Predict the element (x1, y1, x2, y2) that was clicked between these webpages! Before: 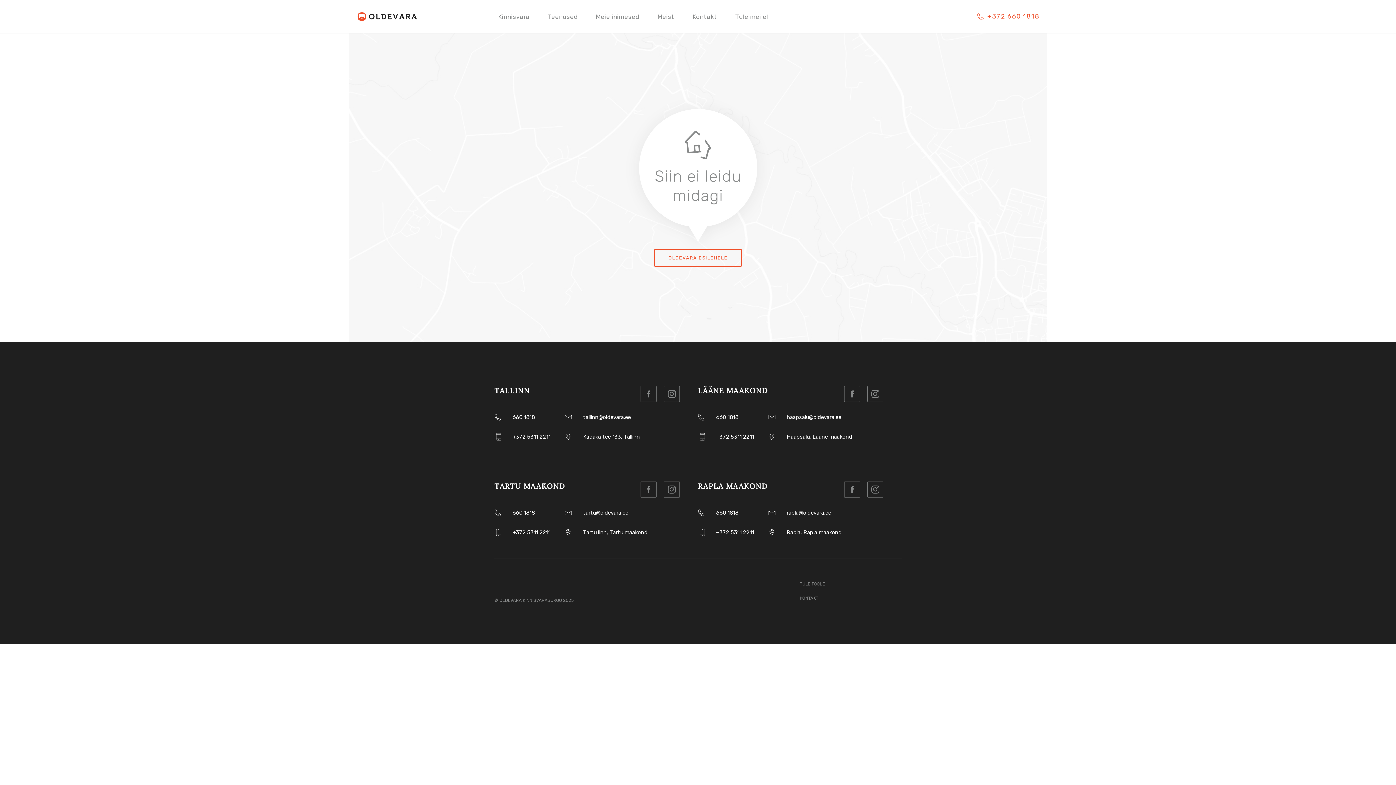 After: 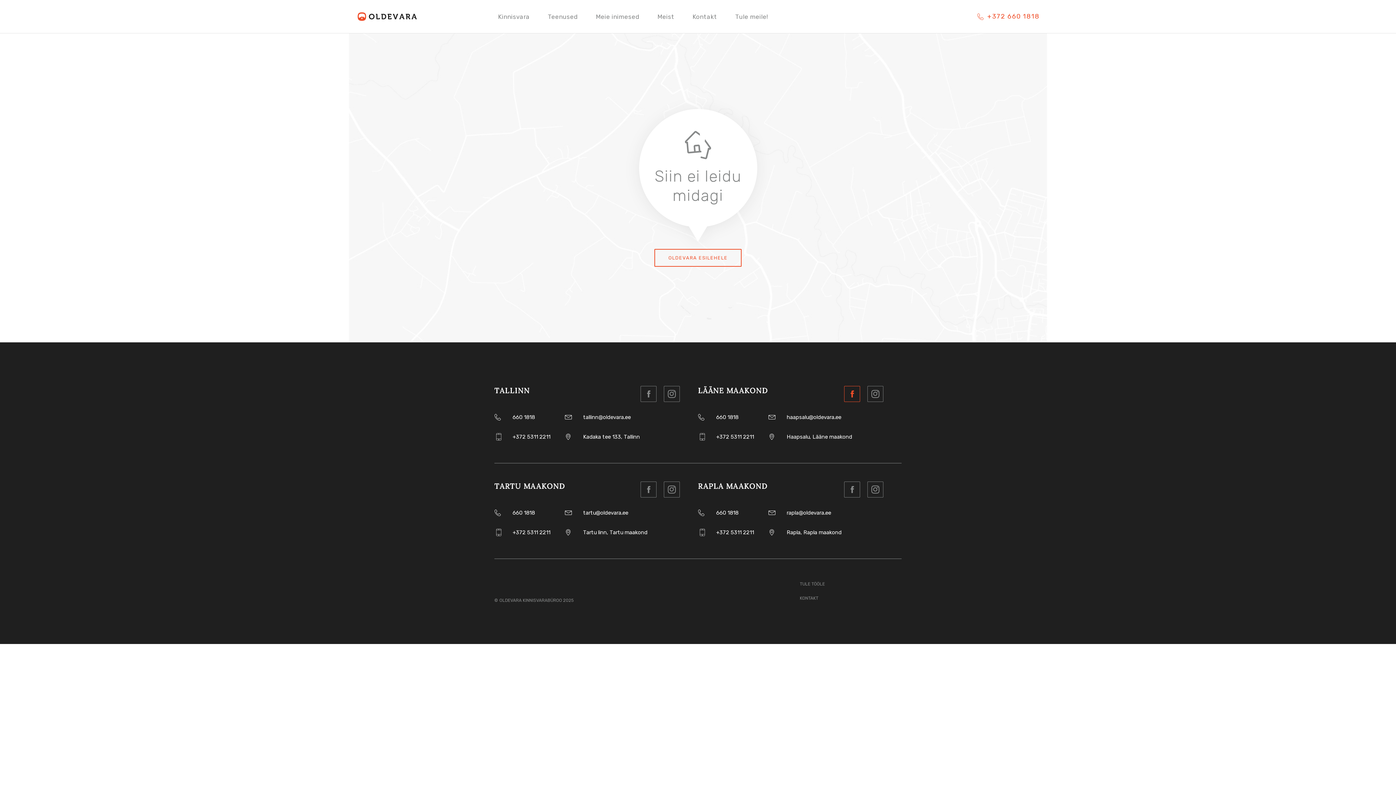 Action: bbox: (844, 386, 860, 402)